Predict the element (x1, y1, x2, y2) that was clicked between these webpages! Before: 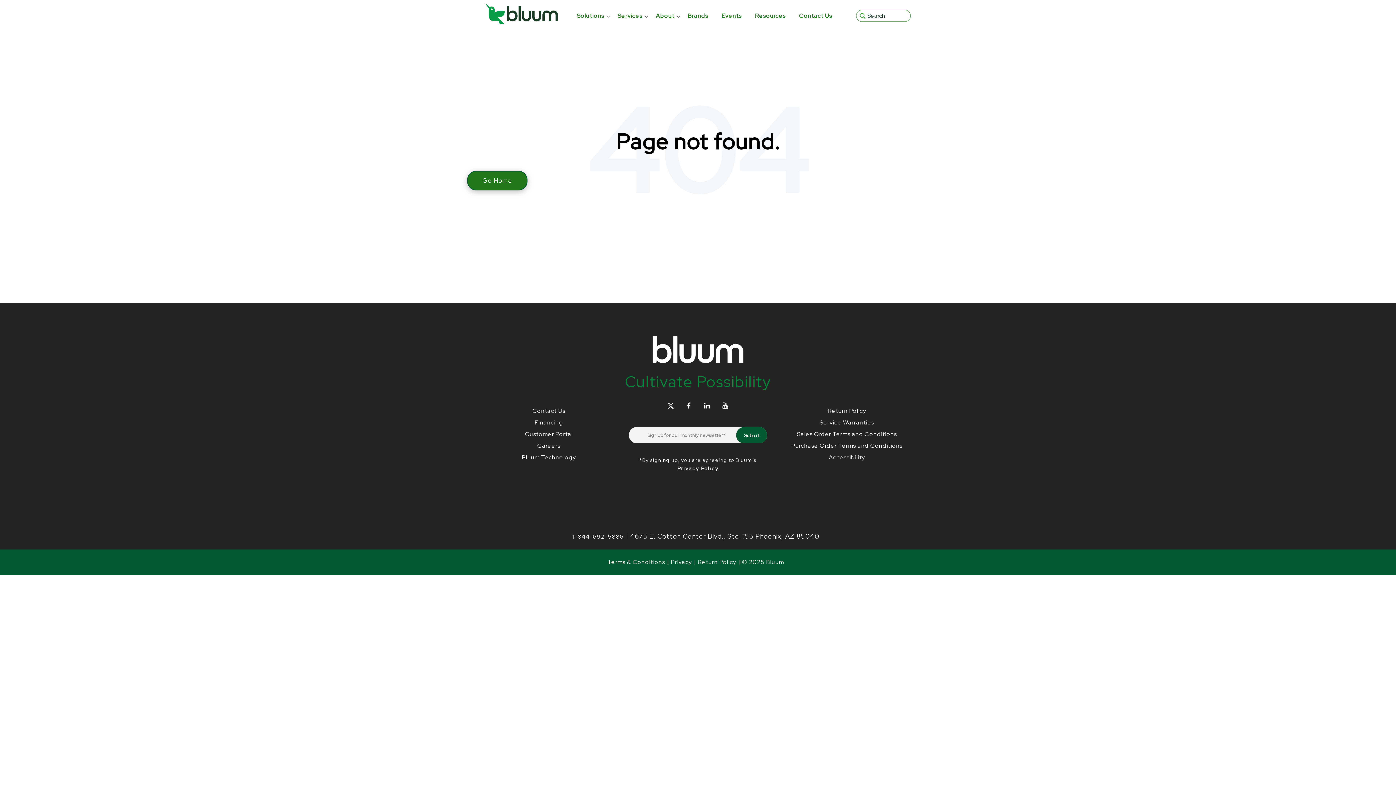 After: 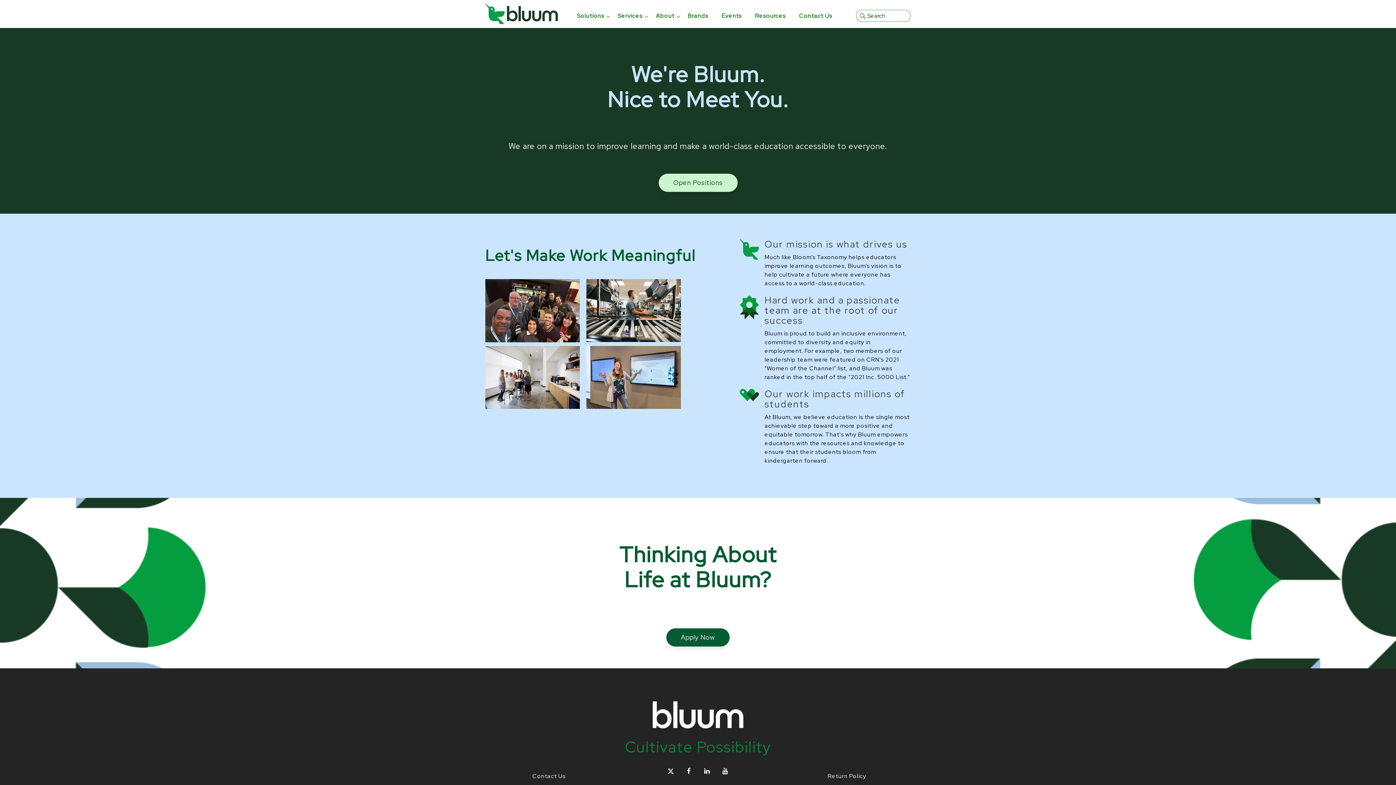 Action: label: Careers bbox: (537, 442, 560, 449)